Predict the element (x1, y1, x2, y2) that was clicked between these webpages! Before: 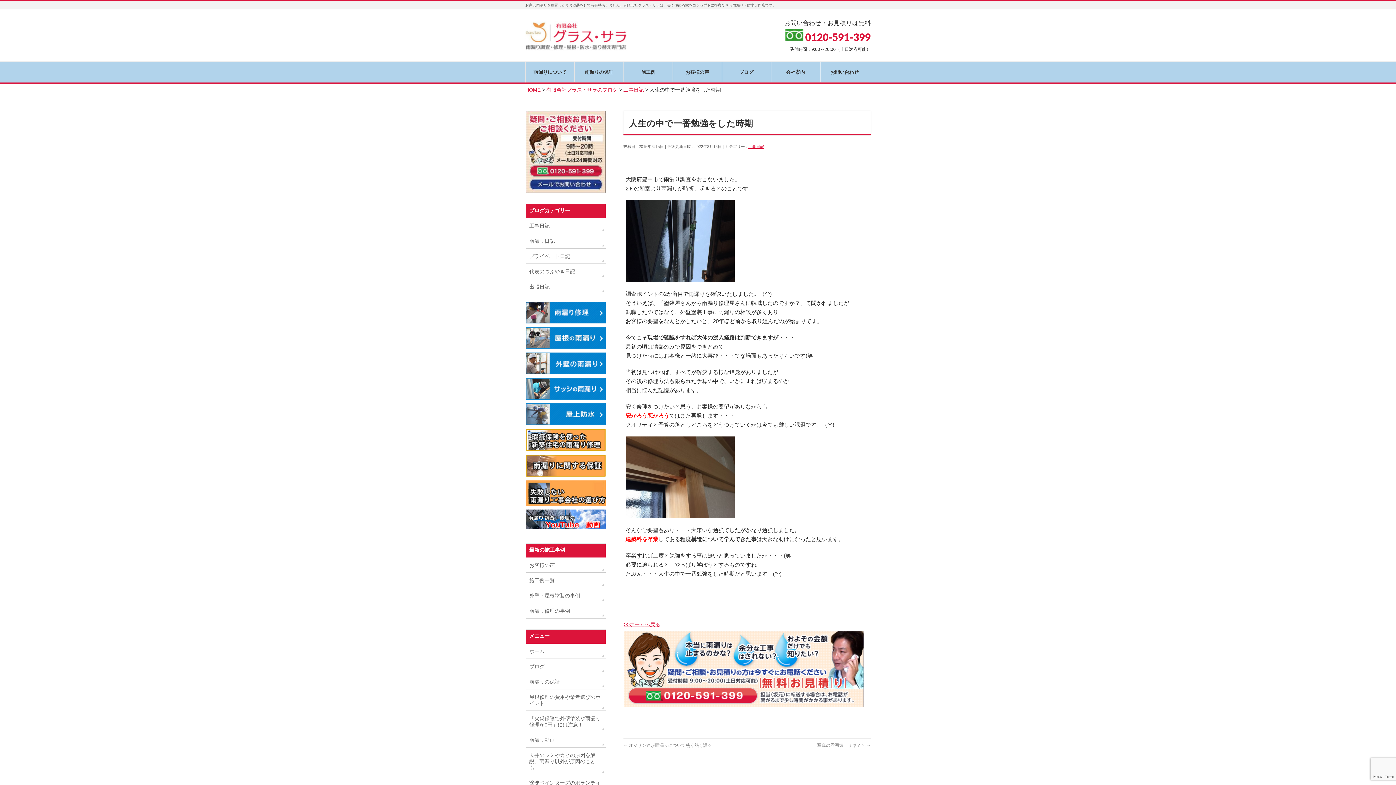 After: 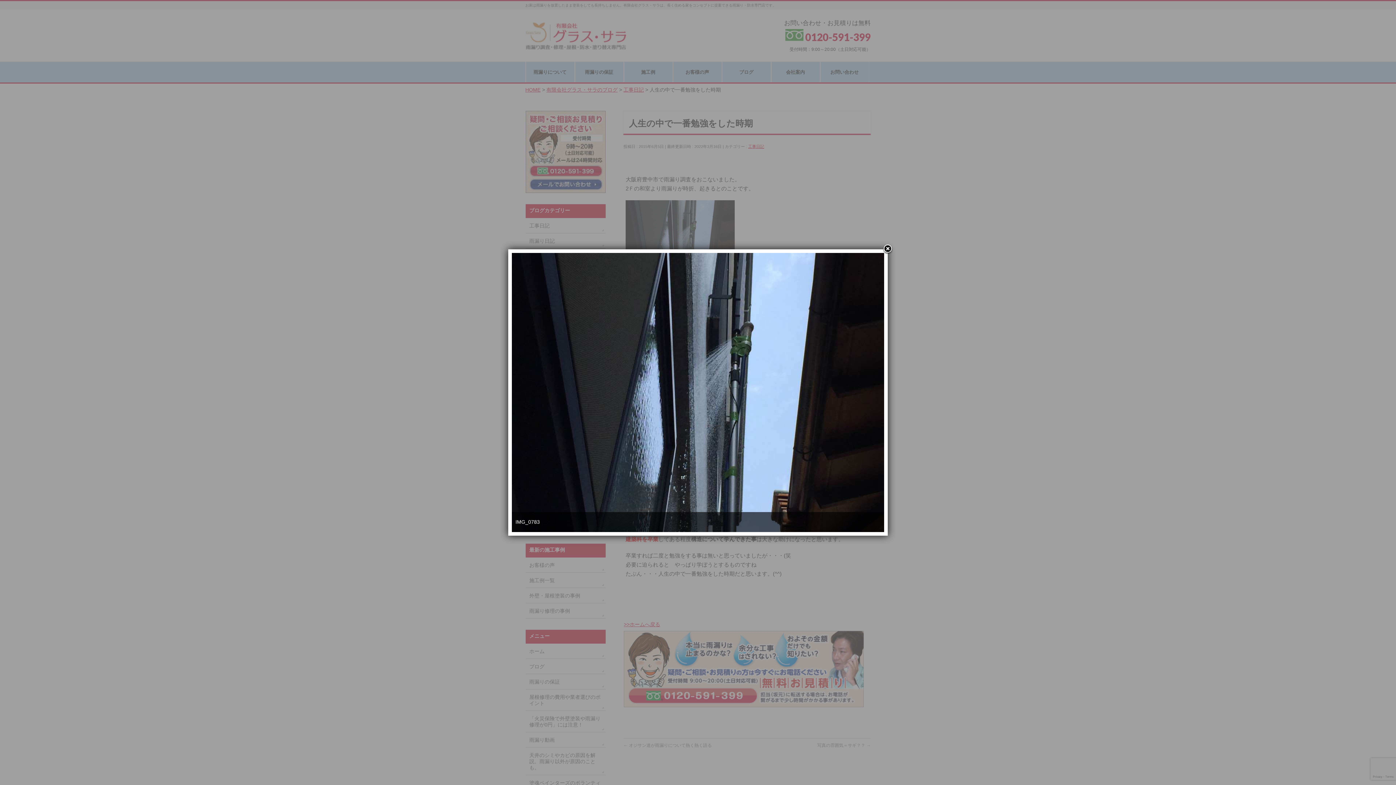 Action: bbox: (625, 274, 734, 280)